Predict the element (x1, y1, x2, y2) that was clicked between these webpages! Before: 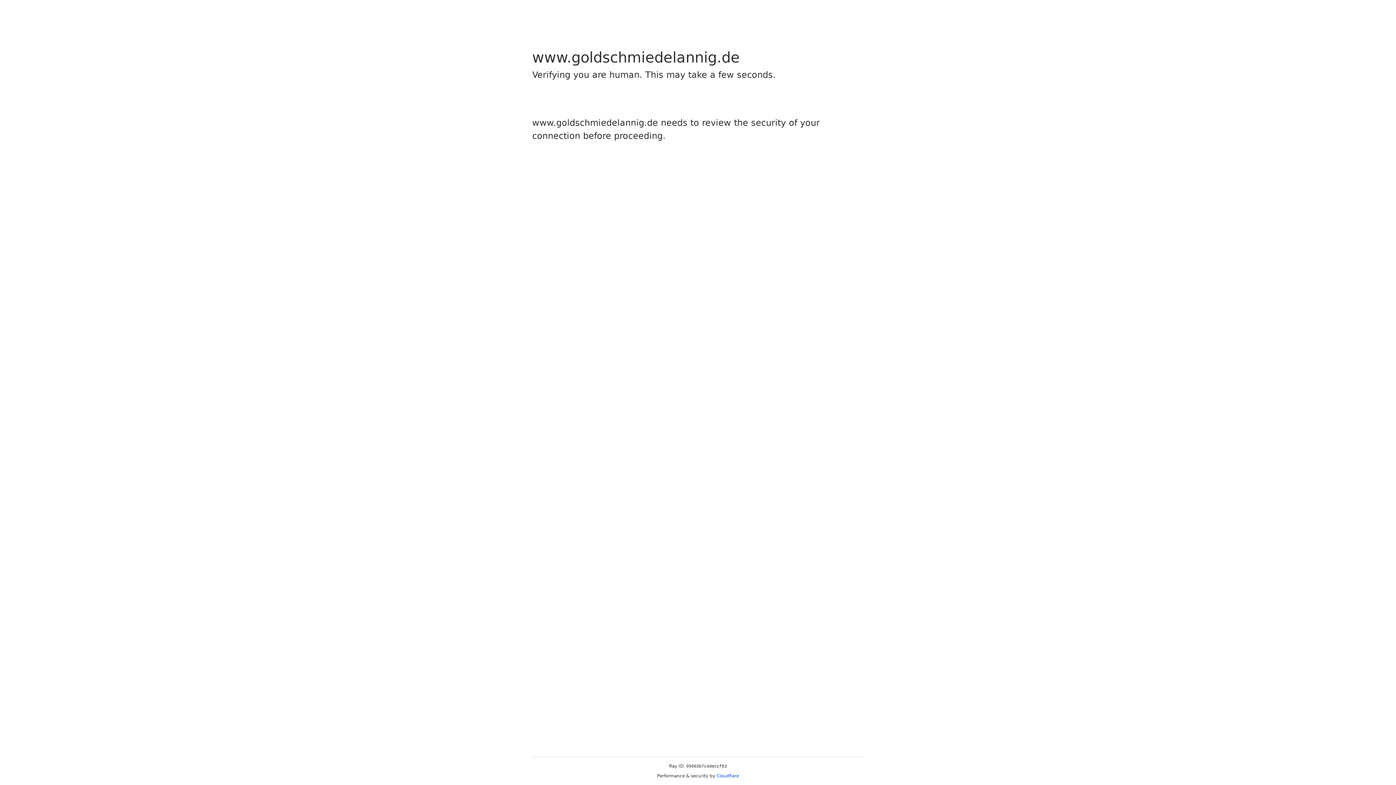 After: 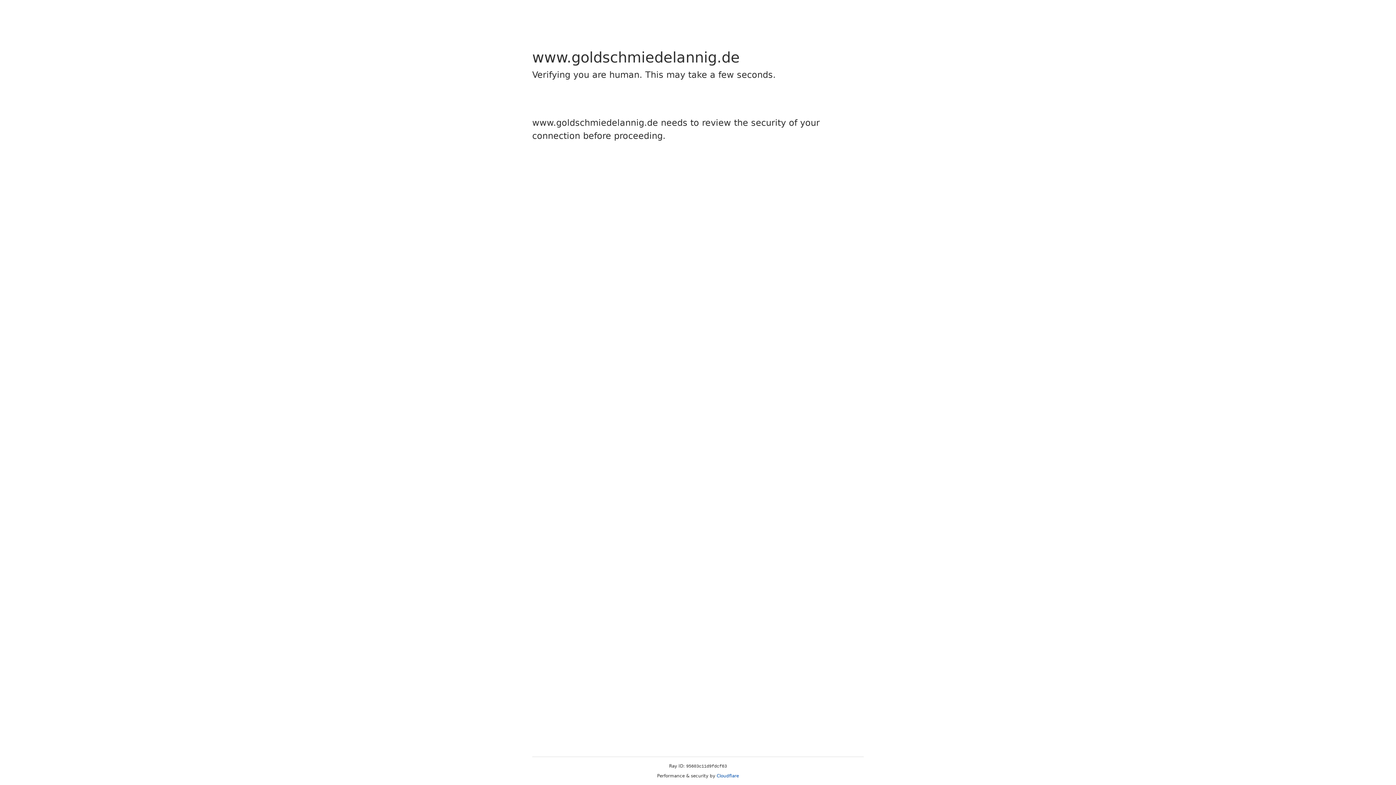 Action: bbox: (716, 773, 739, 778) label: Cloudflare